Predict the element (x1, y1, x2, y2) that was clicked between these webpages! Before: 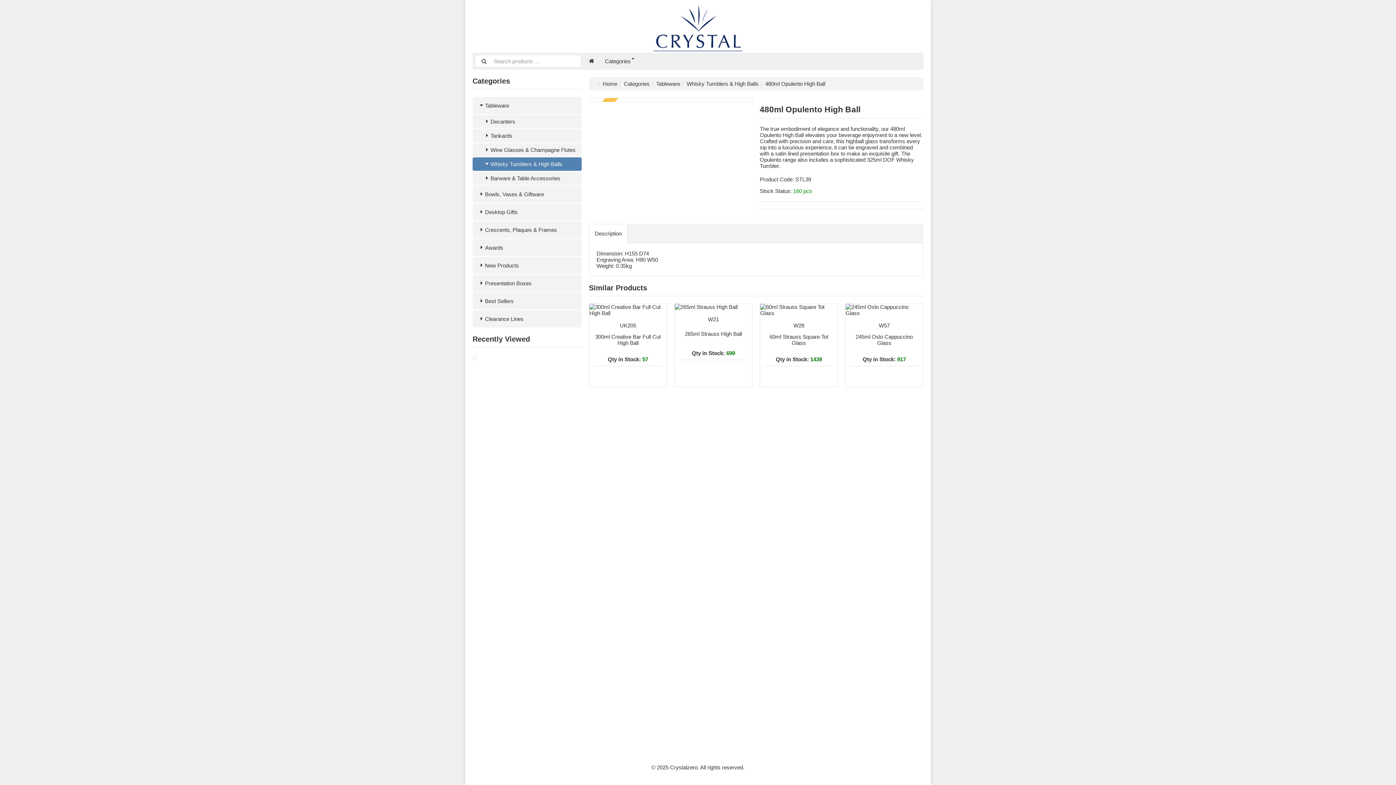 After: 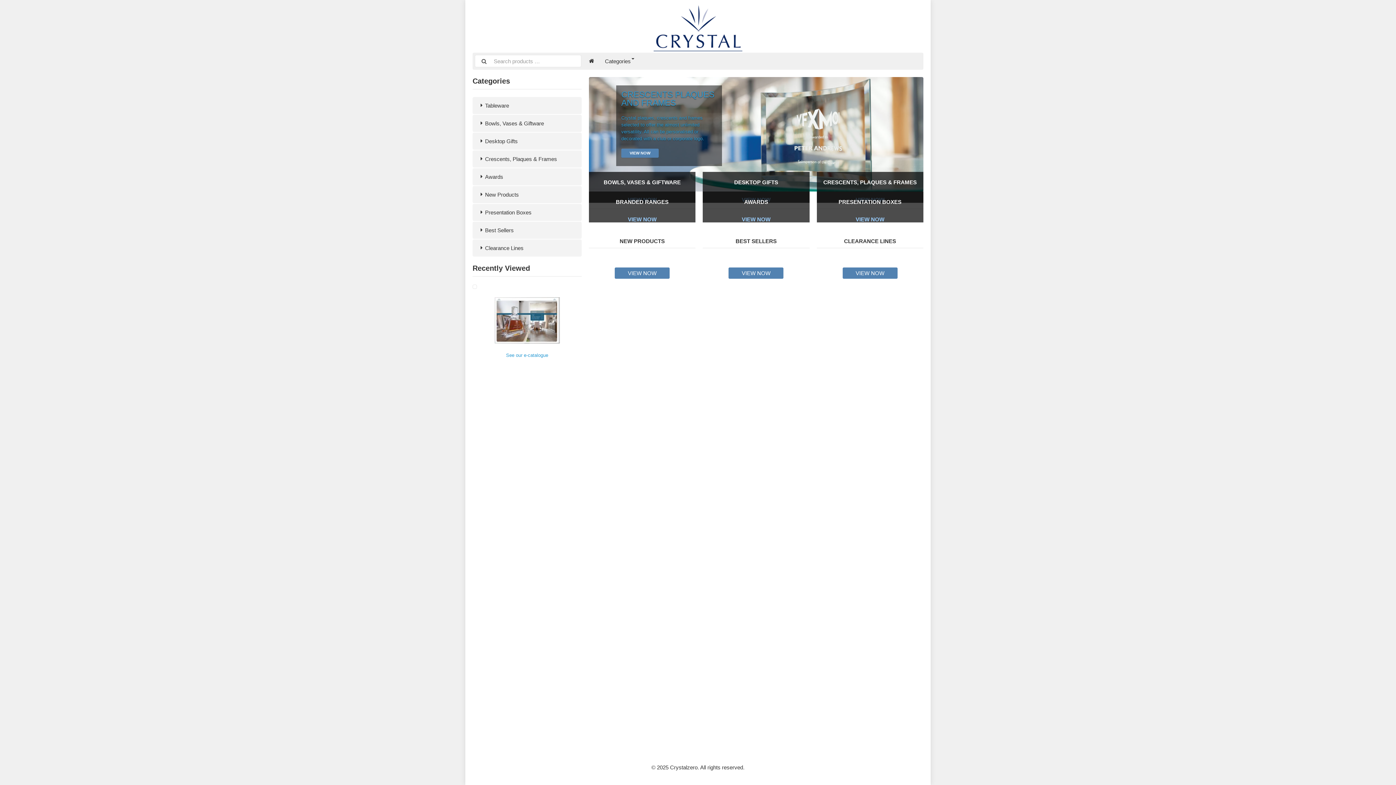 Action: bbox: (583, 52, 599, 69)